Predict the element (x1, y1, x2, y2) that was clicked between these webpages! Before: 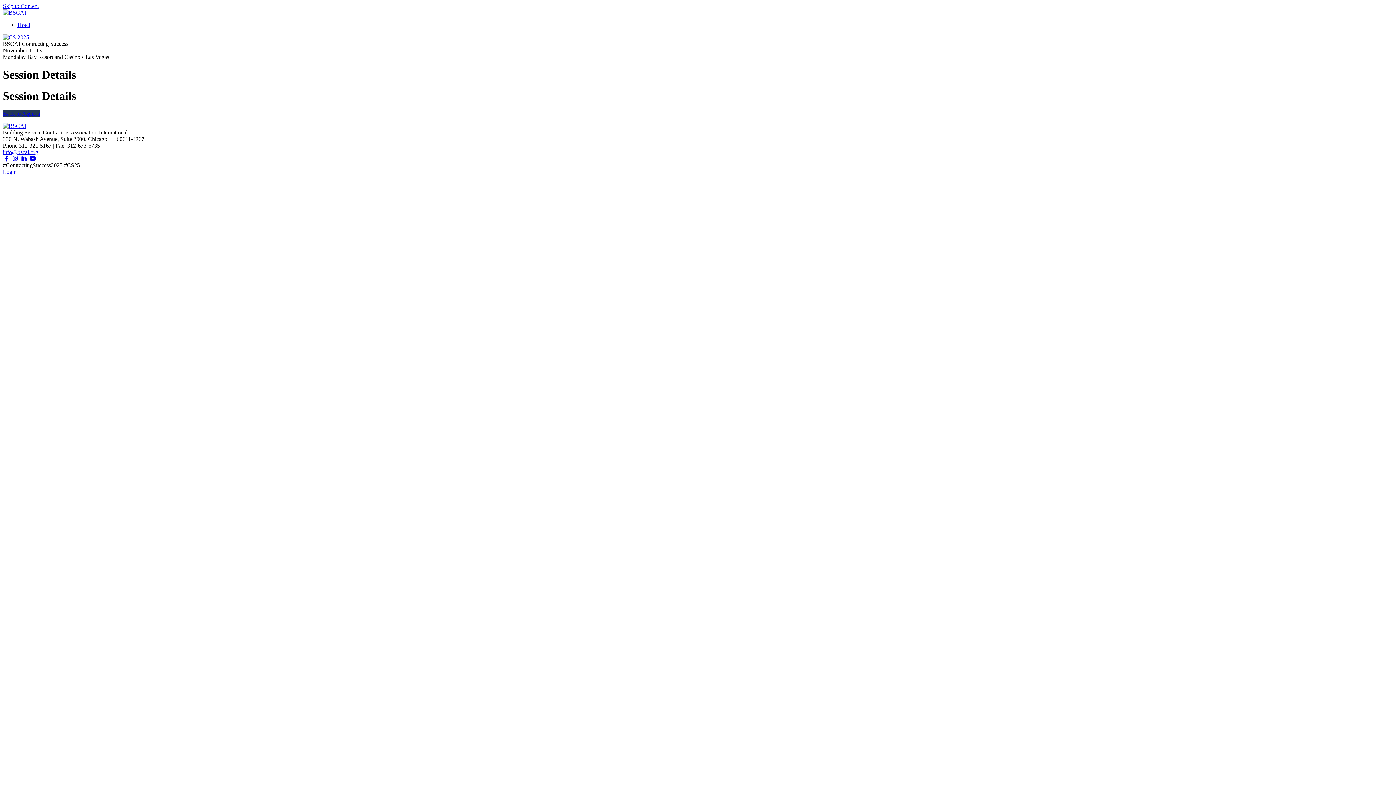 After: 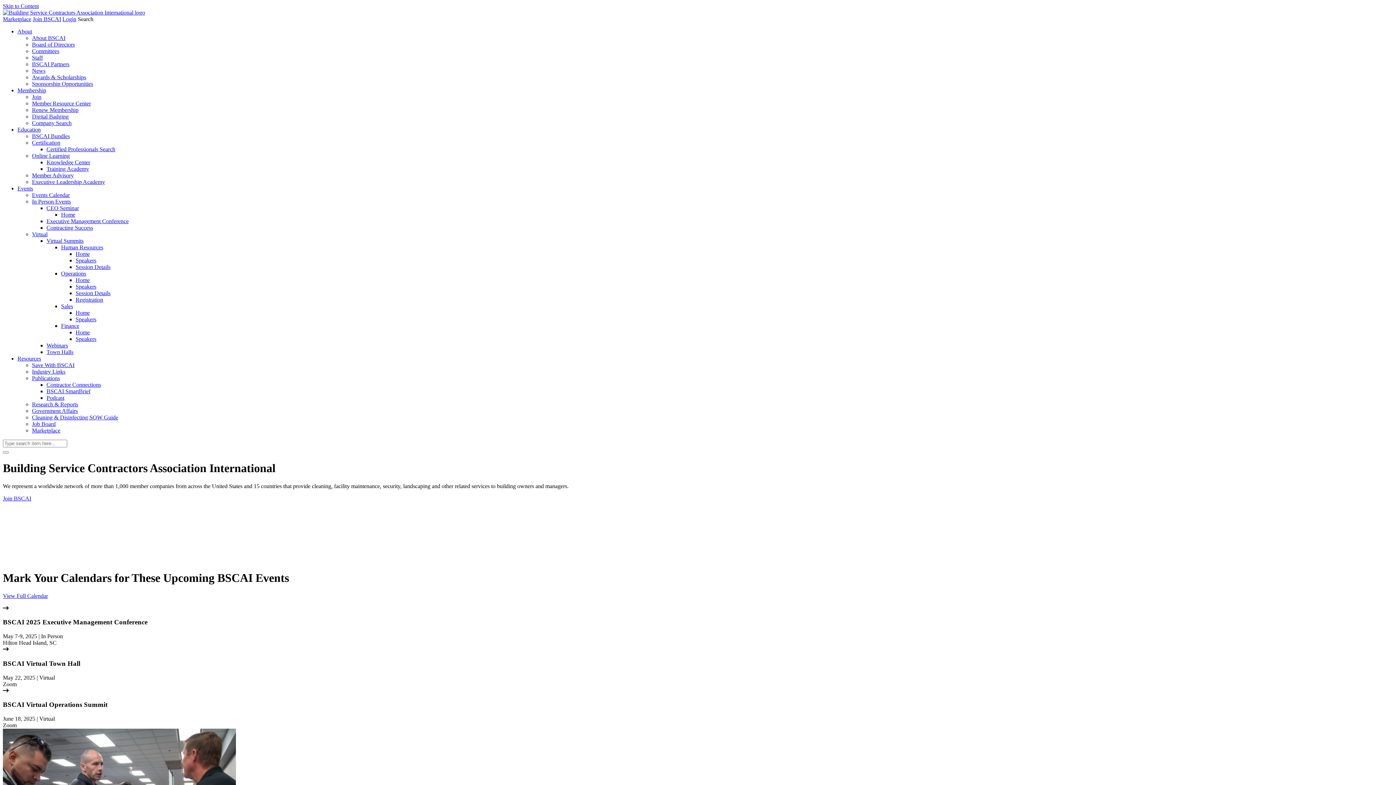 Action: bbox: (2, 9, 26, 15)